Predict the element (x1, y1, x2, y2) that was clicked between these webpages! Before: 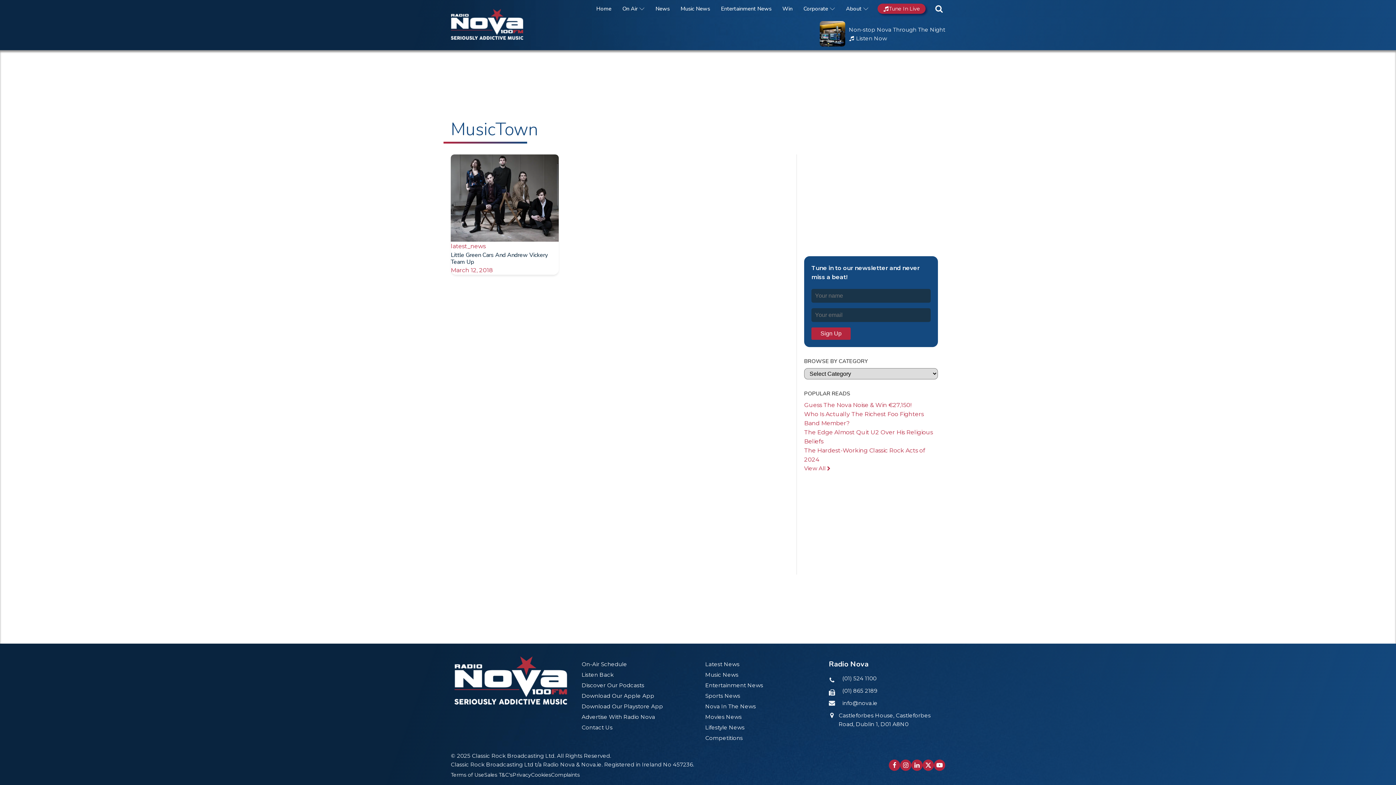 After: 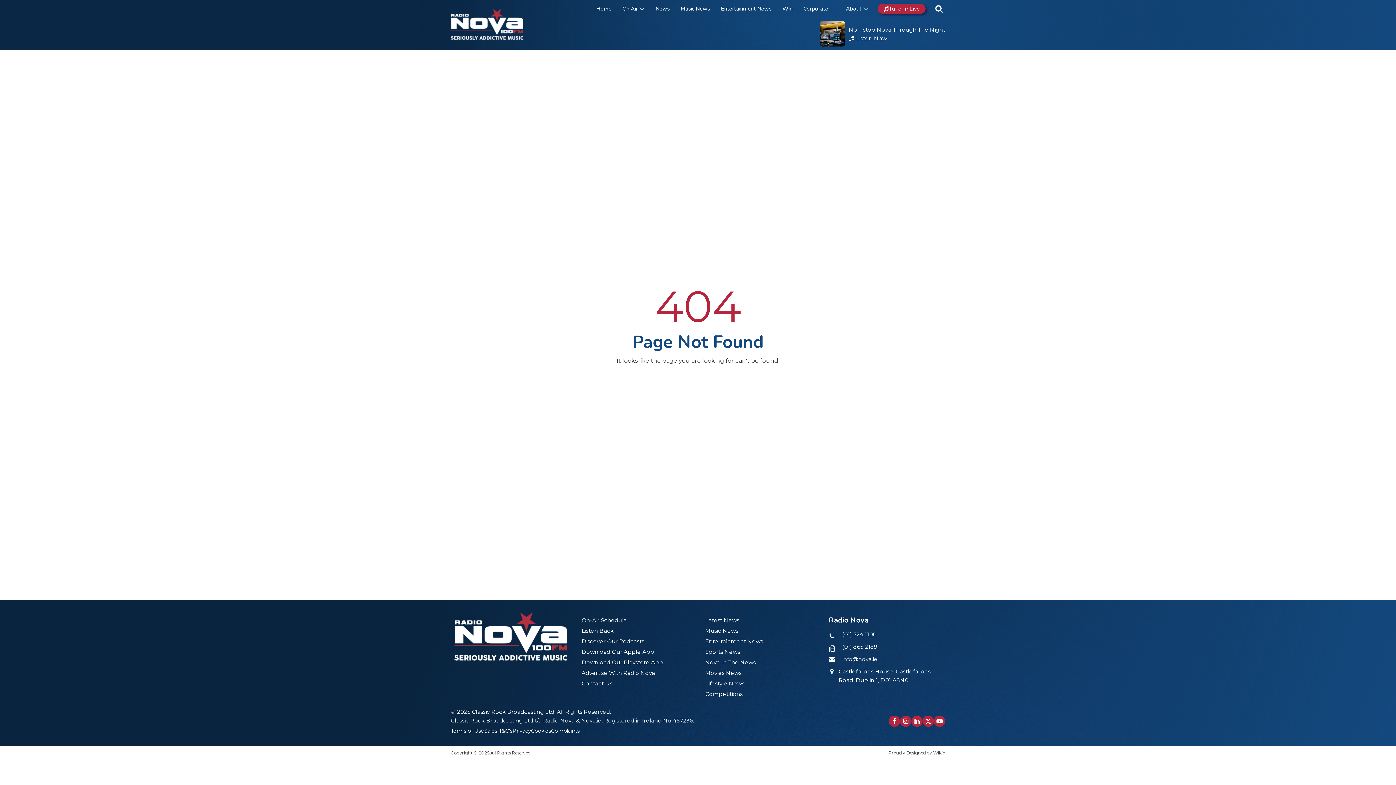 Action: bbox: (484, 771, 512, 779) label: Sales T&C's